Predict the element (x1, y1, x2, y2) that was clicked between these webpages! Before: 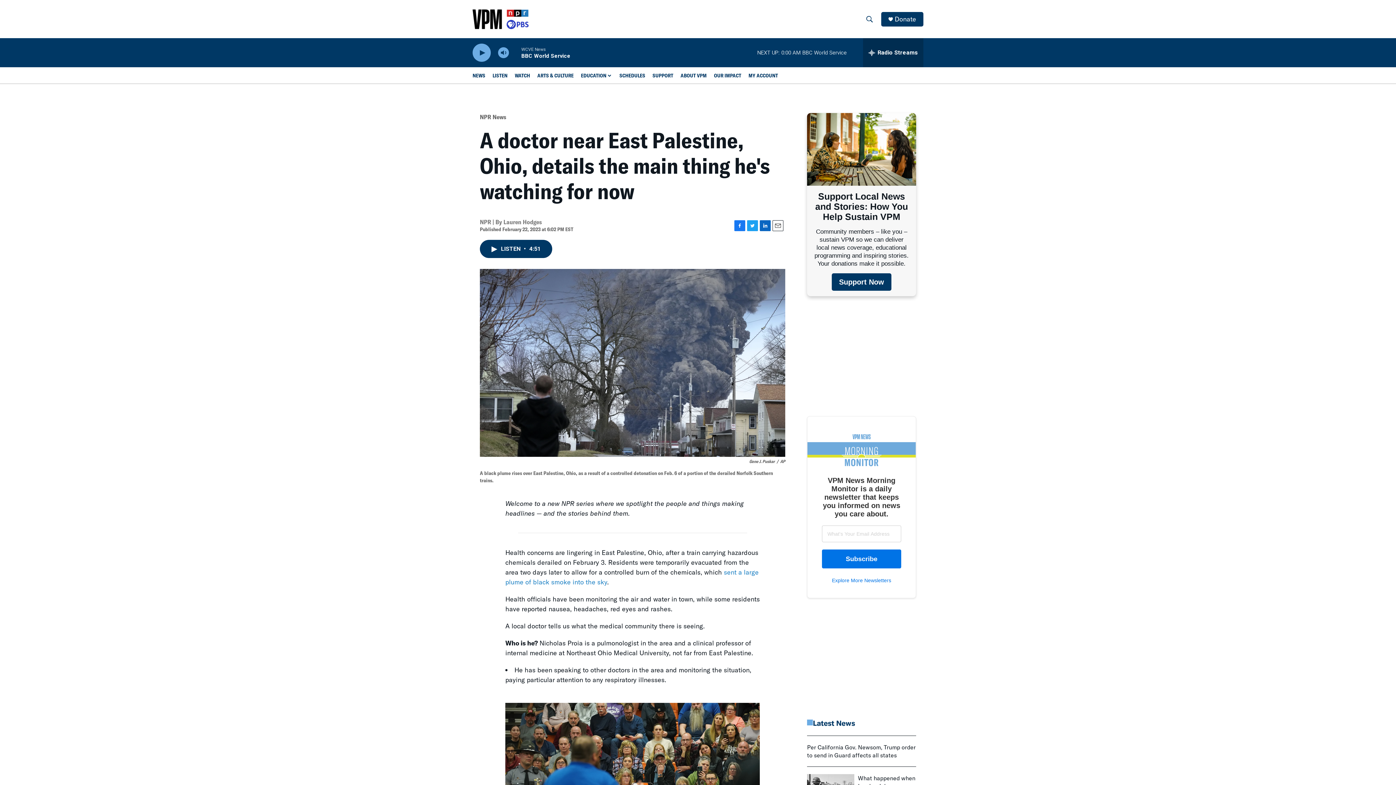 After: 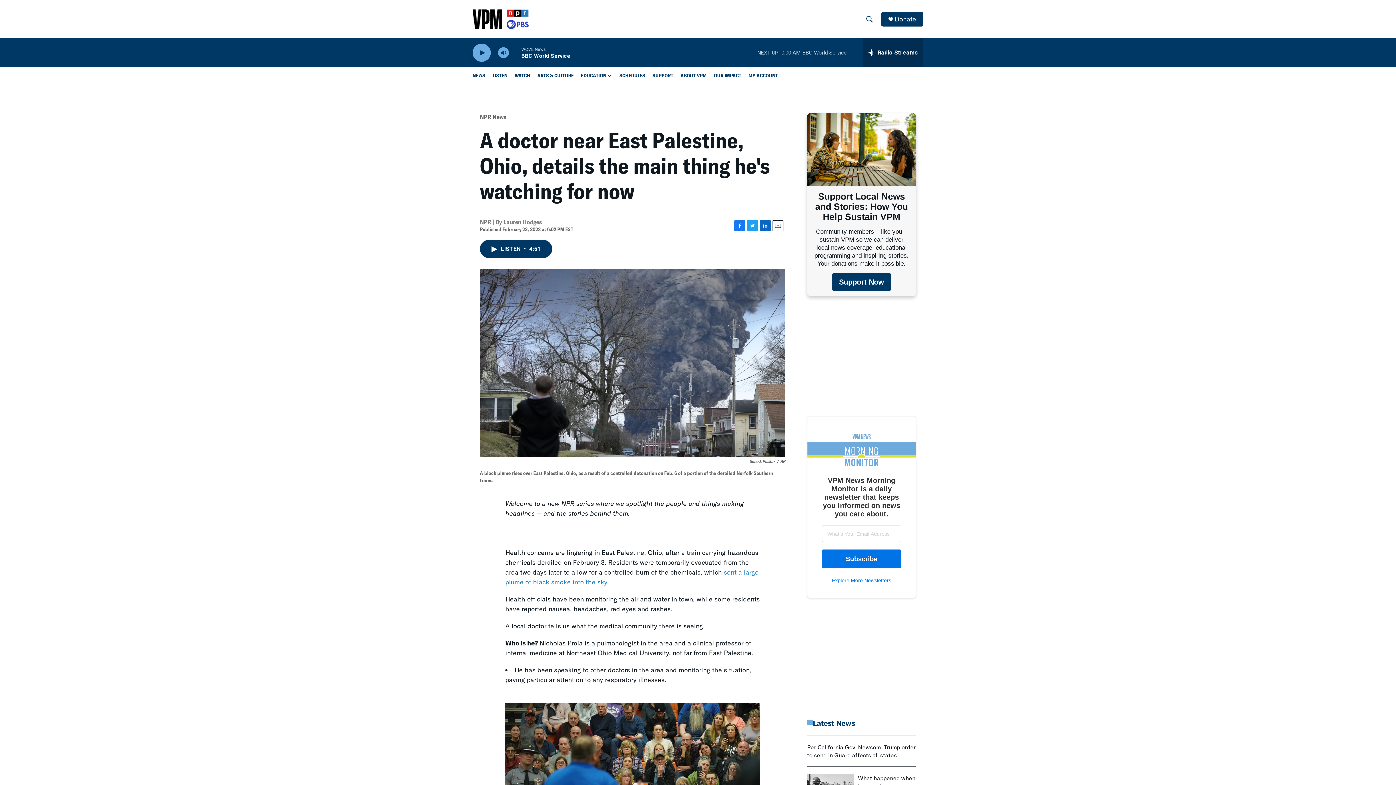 Action: bbox: (747, 220, 758, 231) label: Twitter